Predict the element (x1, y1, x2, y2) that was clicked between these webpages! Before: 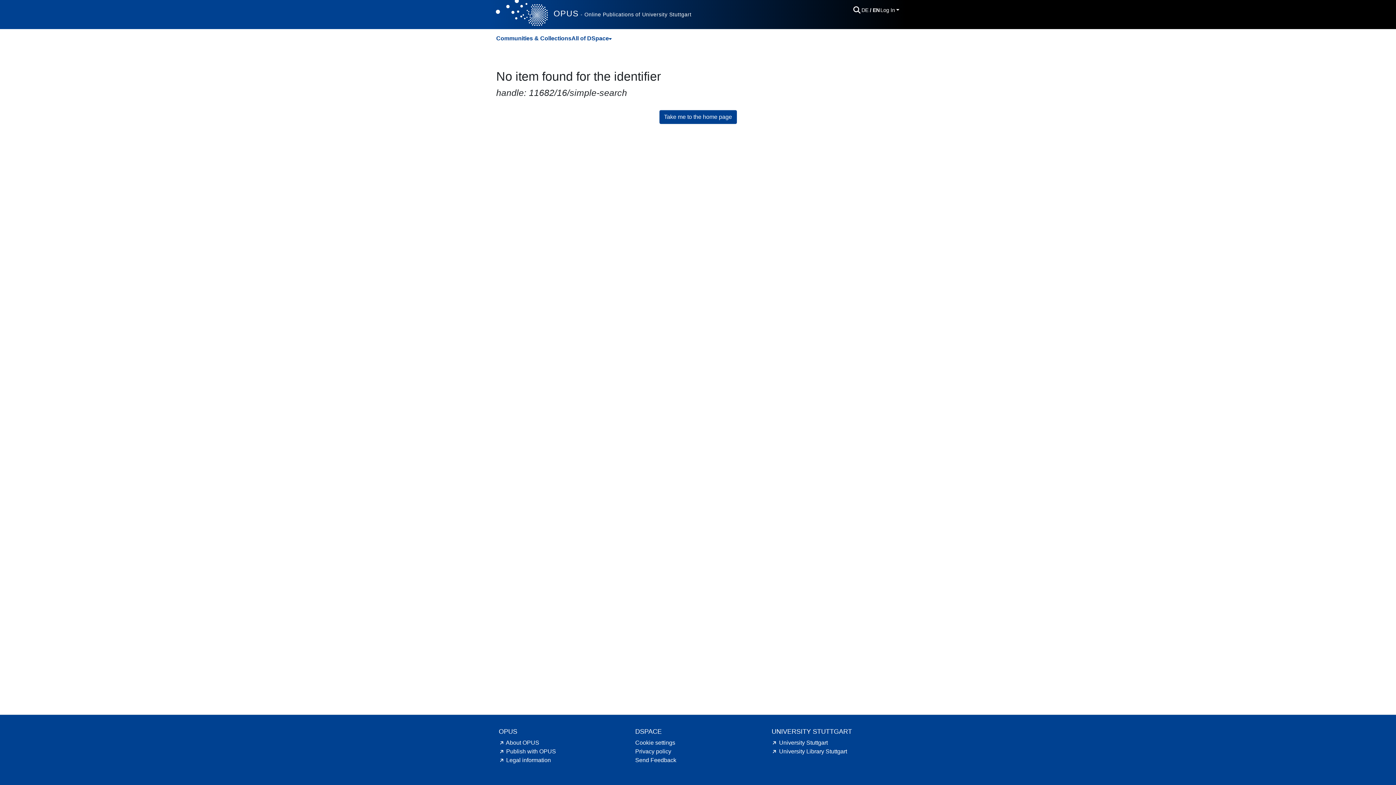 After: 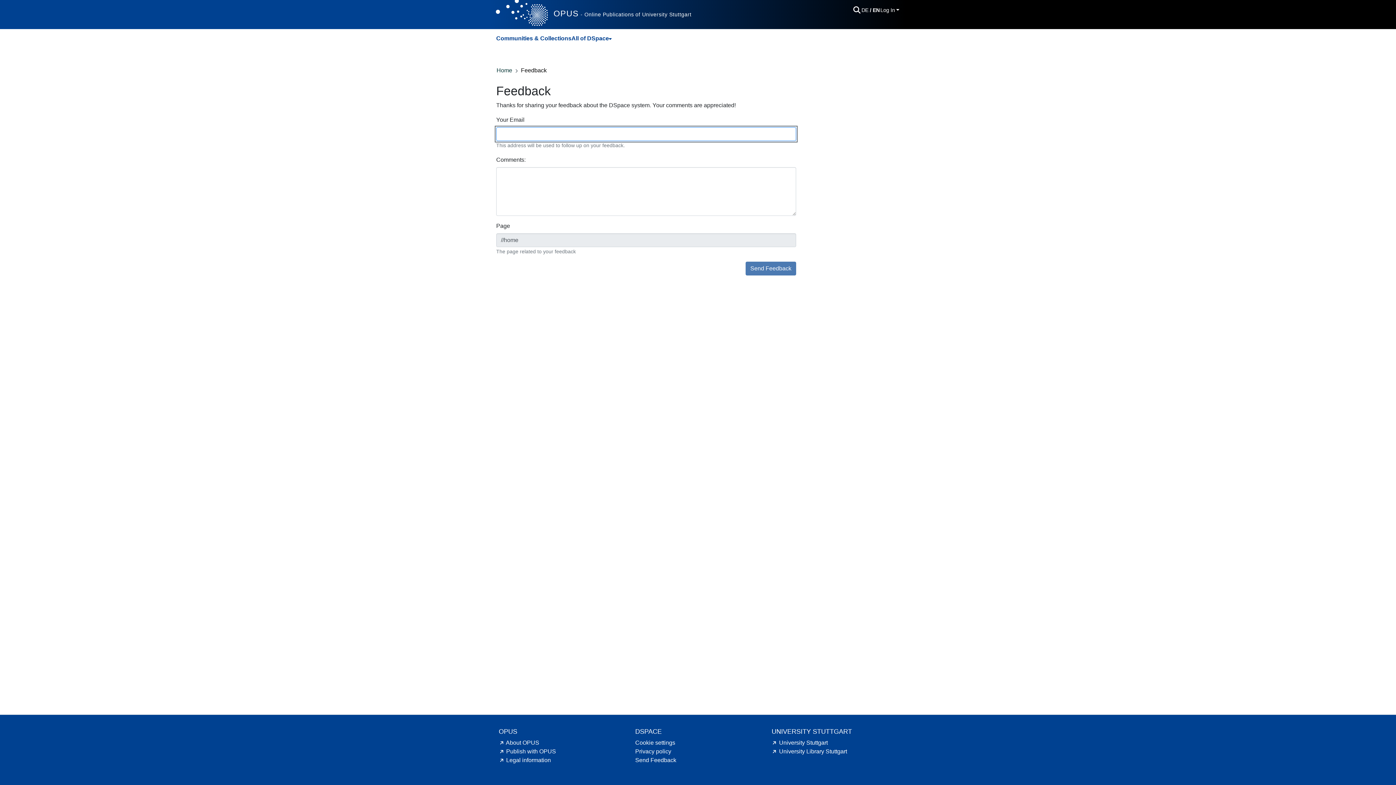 Action: bbox: (635, 757, 676, 763) label: Send Feedback